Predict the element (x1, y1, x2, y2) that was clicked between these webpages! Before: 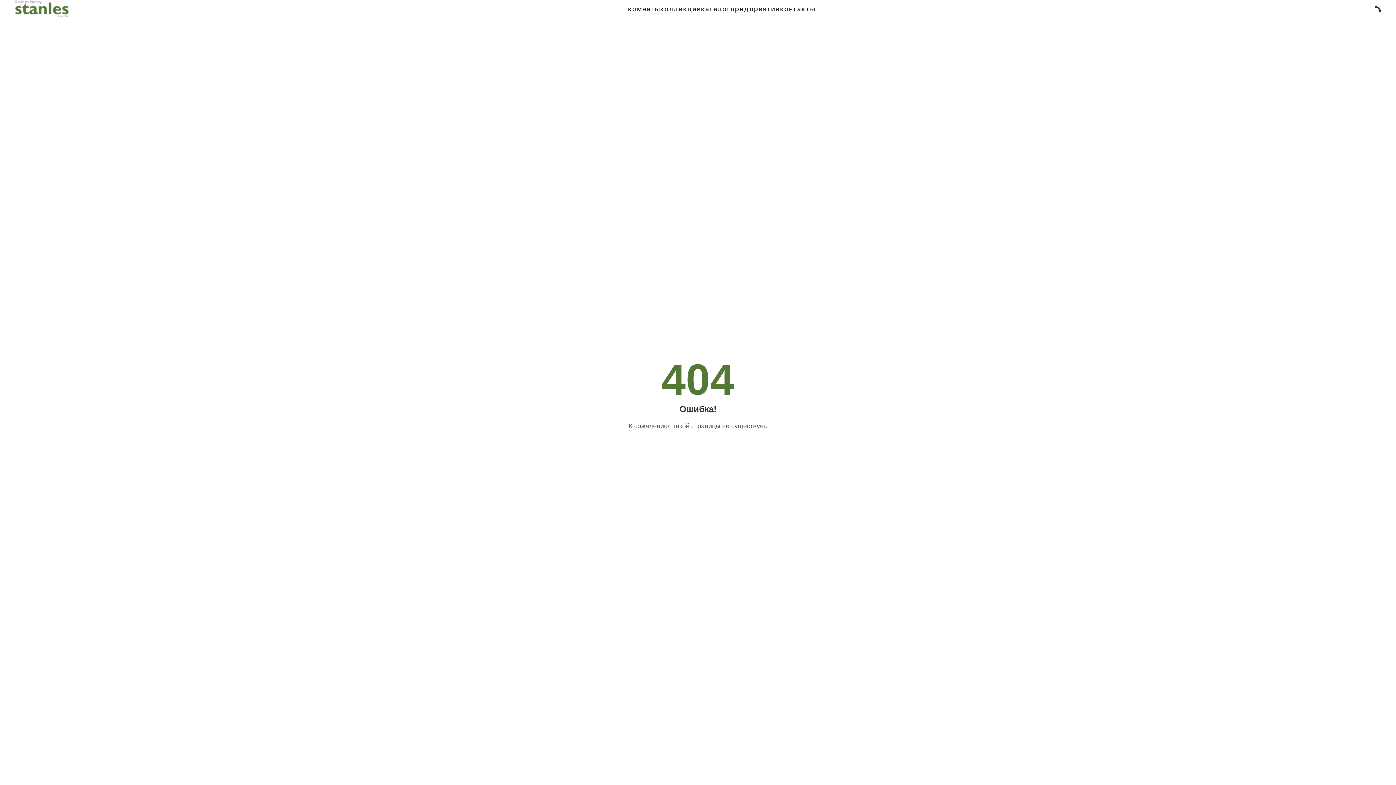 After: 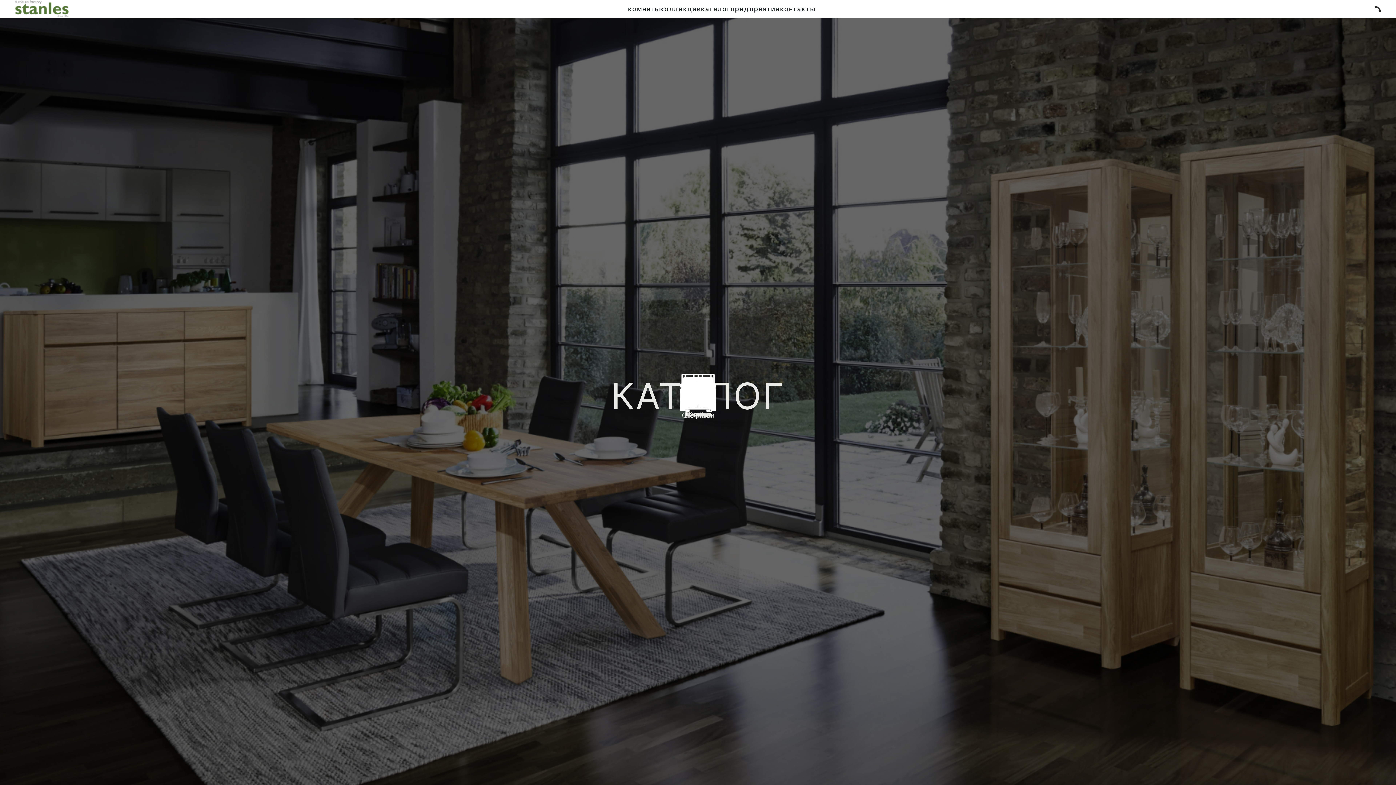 Action: bbox: (701, 5, 730, 12) label: каталог